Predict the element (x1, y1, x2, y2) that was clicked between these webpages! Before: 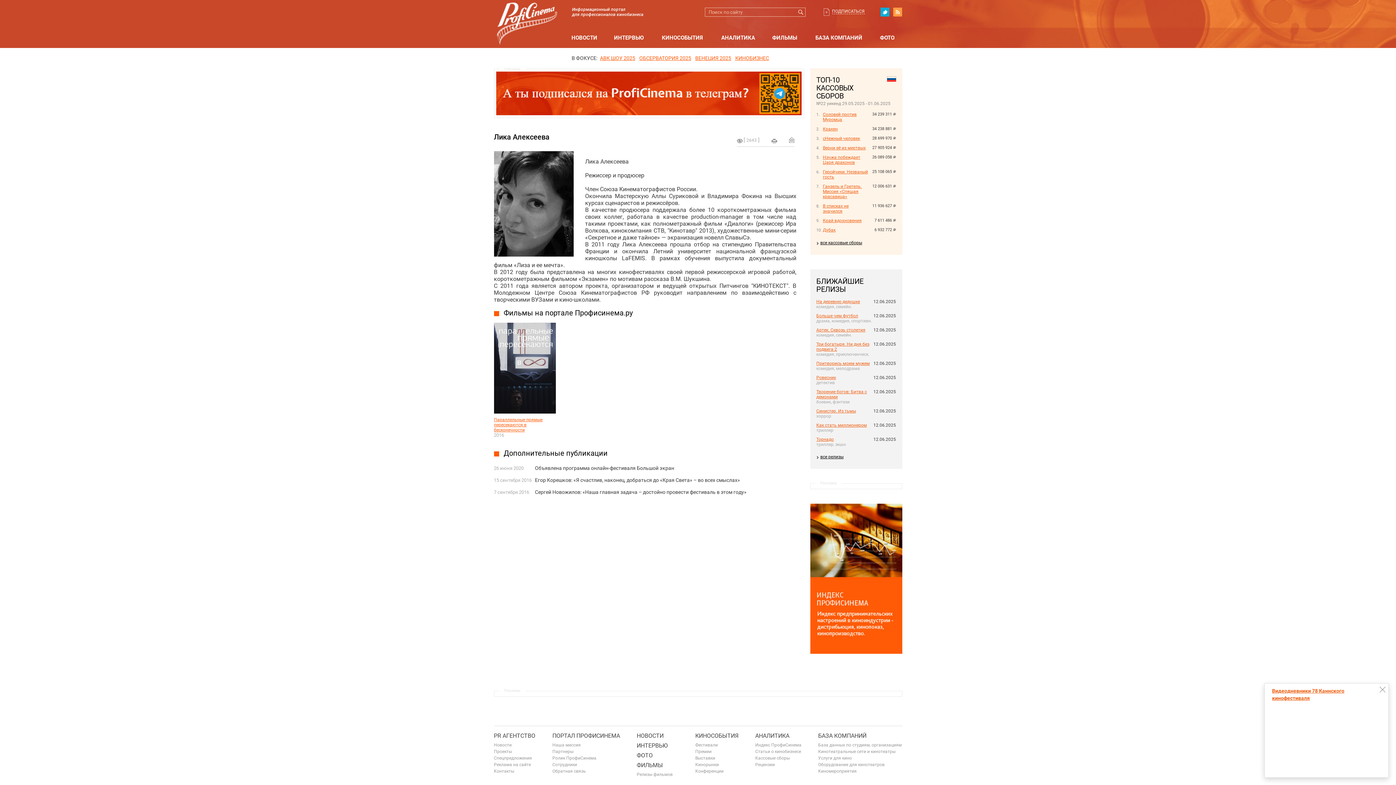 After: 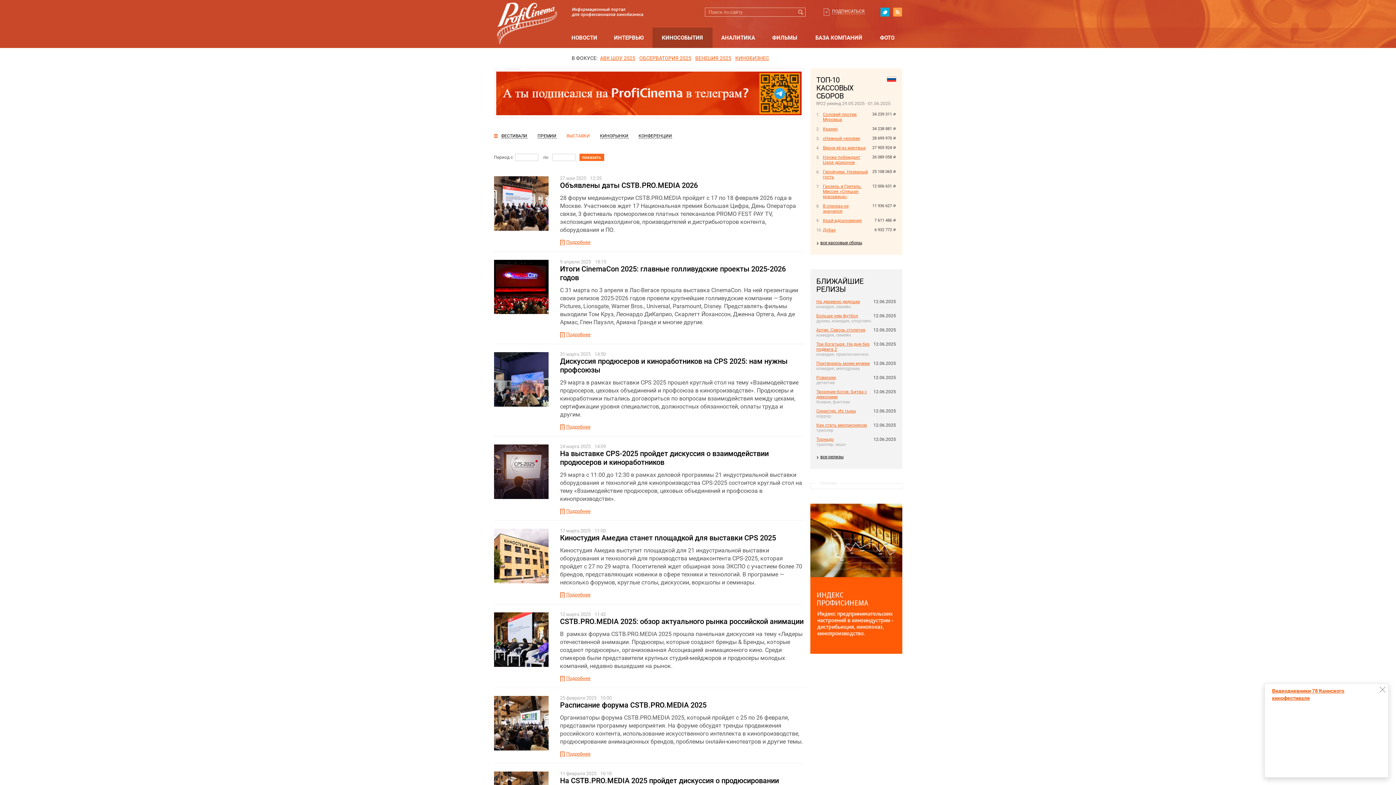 Action: bbox: (695, 756, 715, 761) label: Выставки